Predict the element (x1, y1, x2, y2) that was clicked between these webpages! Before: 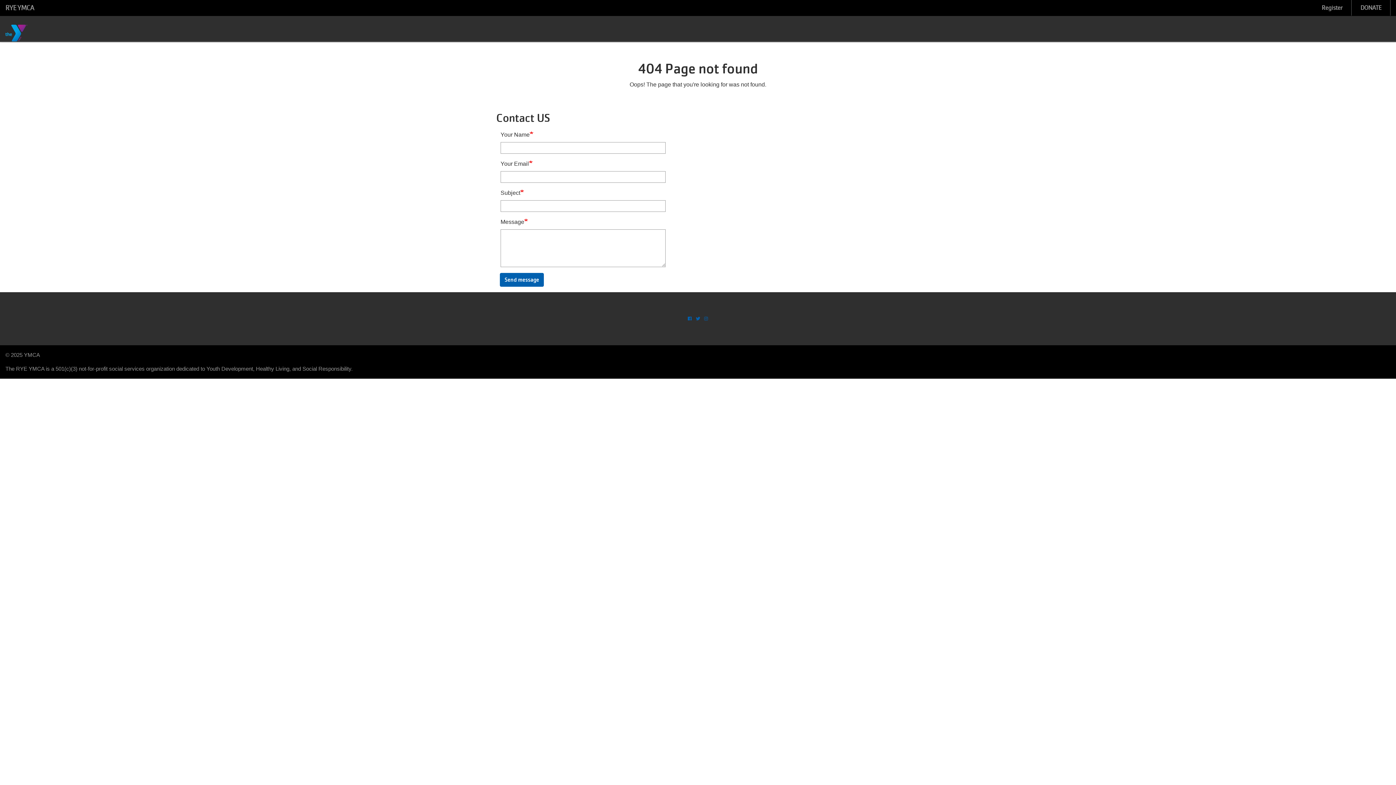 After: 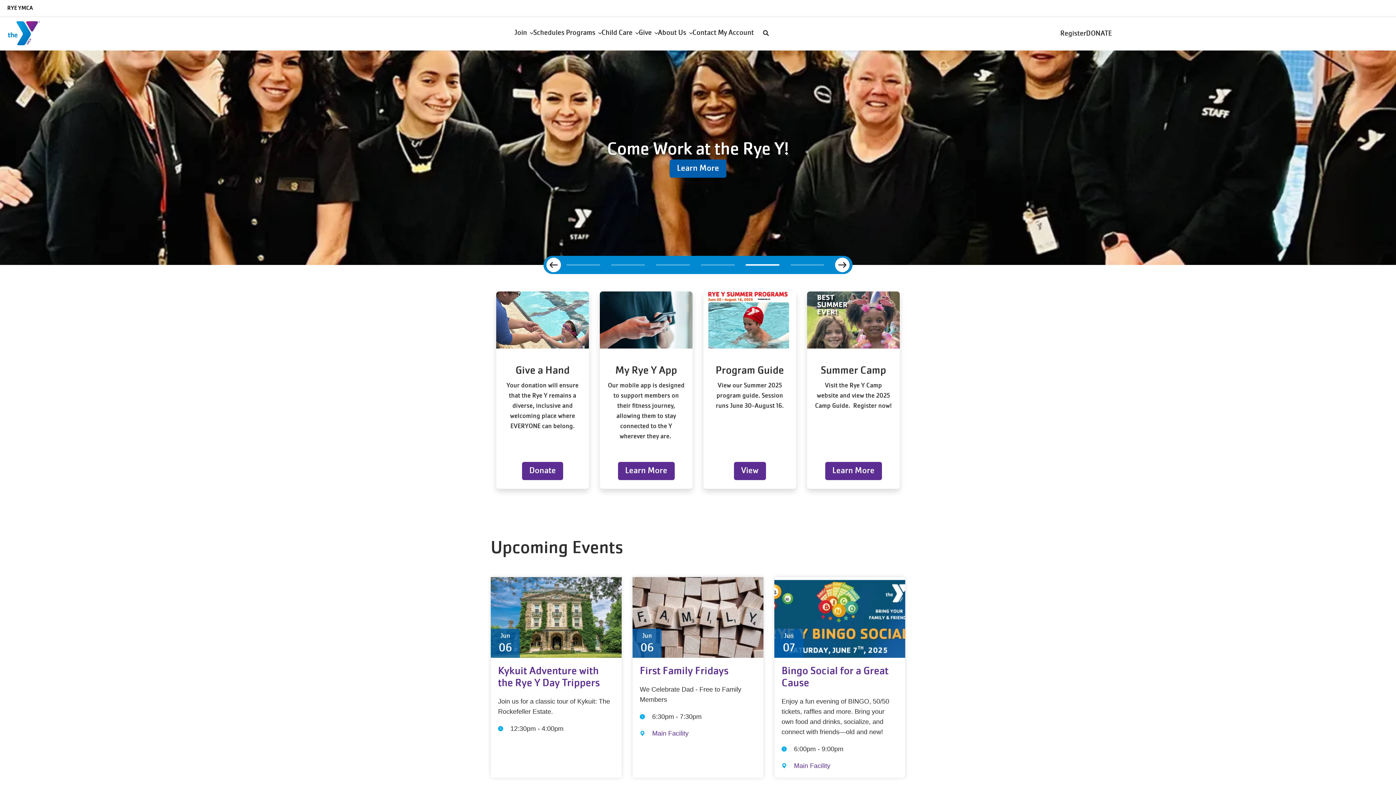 Action: bbox: (5, 24, 227, 41)